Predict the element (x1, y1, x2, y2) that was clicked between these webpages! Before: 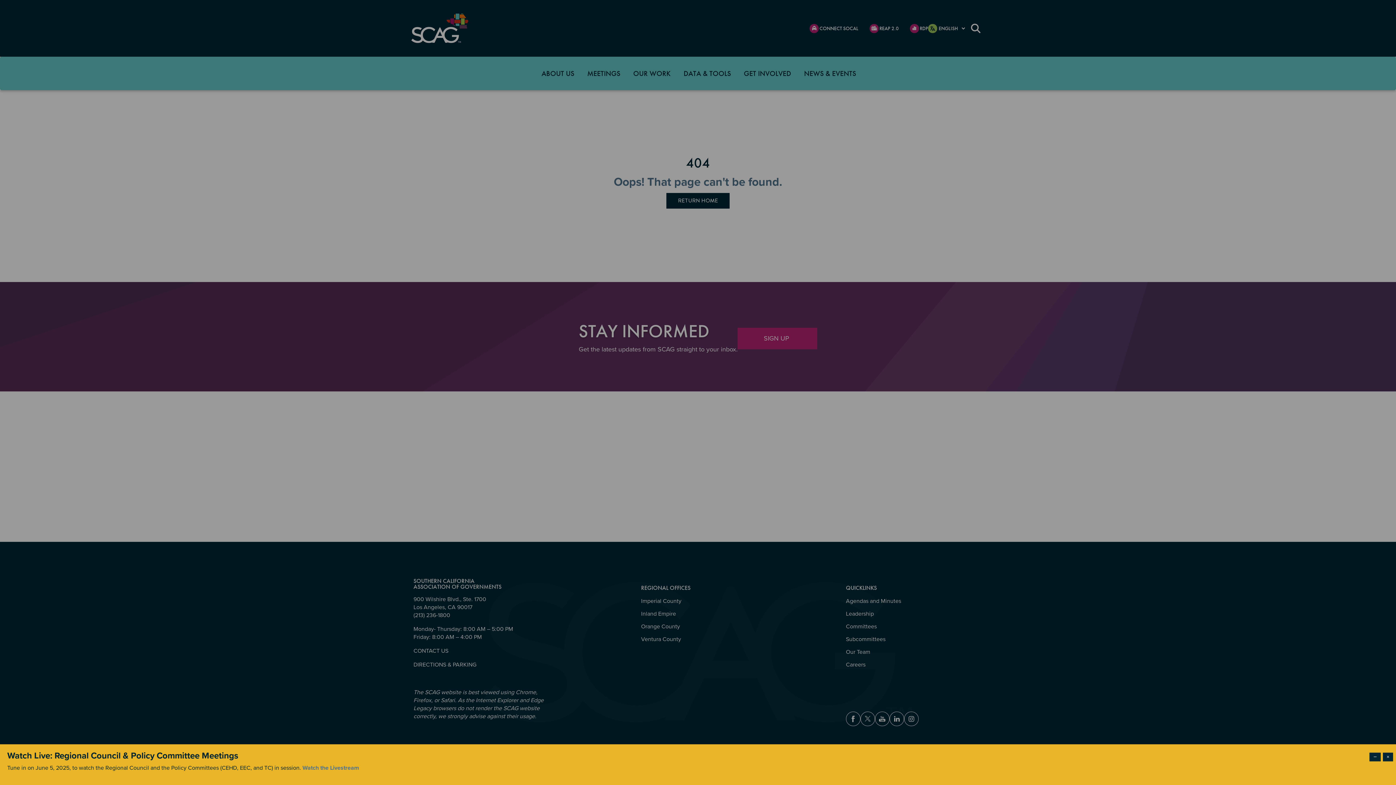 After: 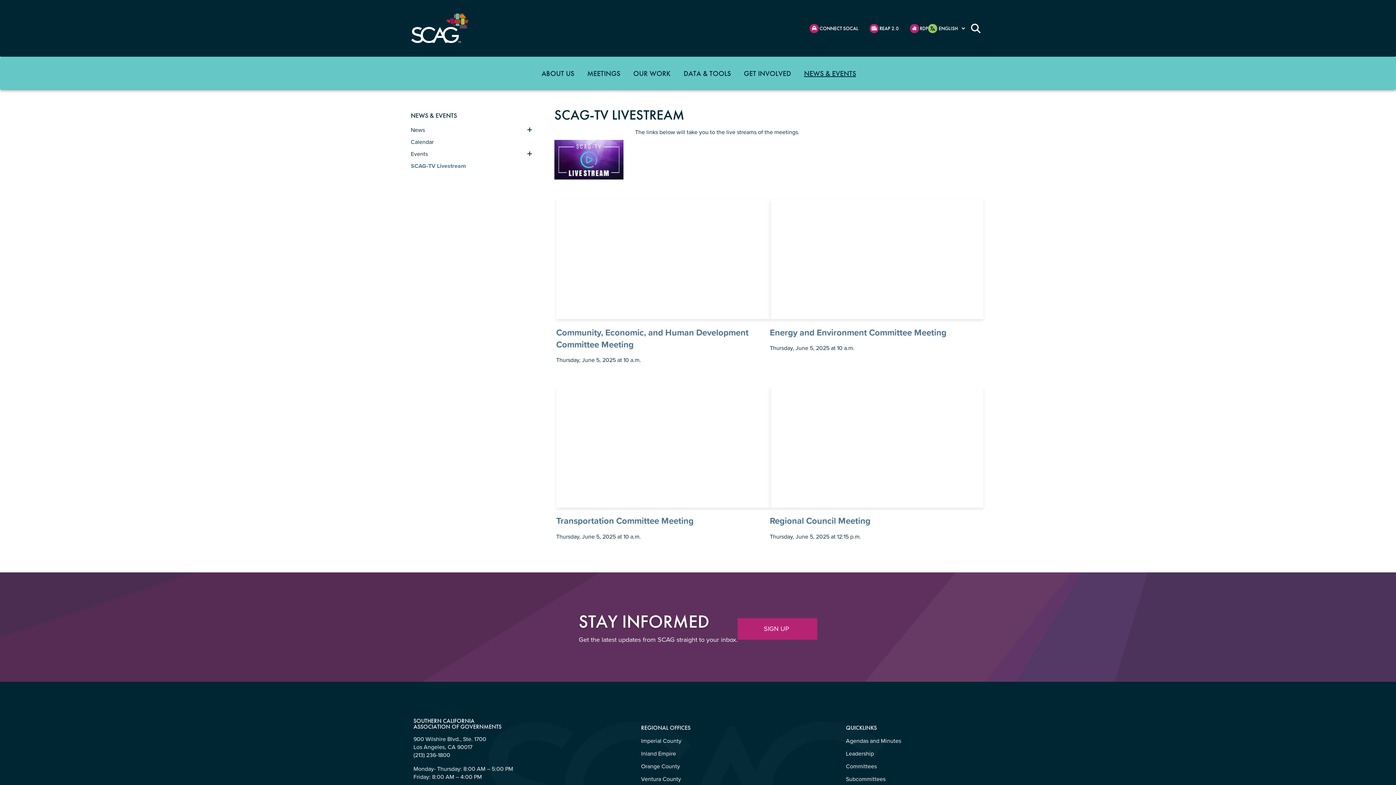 Action: bbox: (302, 764, 359, 772) label: Watch the Livestream